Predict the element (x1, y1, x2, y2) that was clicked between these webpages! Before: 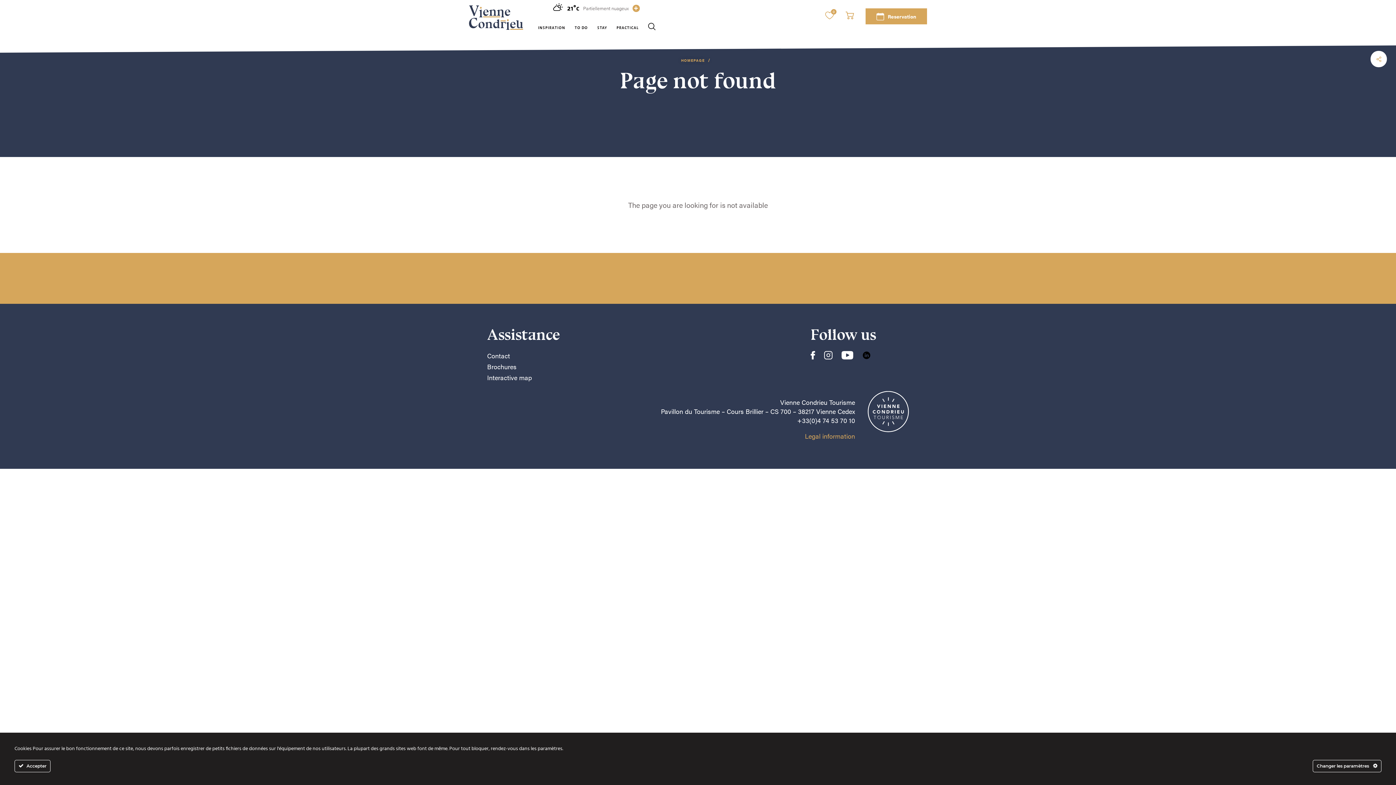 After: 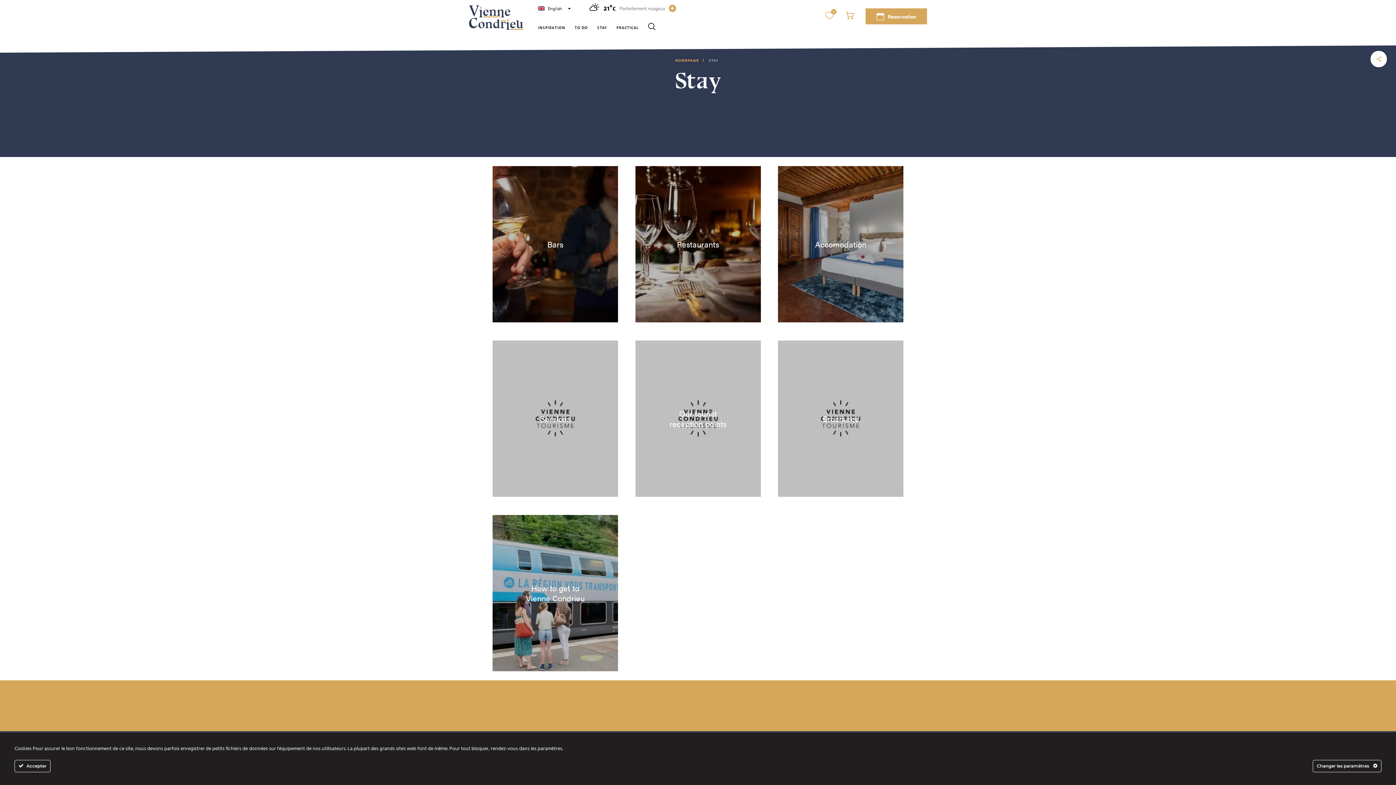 Action: label: STAY bbox: (597, 25, 607, 30)